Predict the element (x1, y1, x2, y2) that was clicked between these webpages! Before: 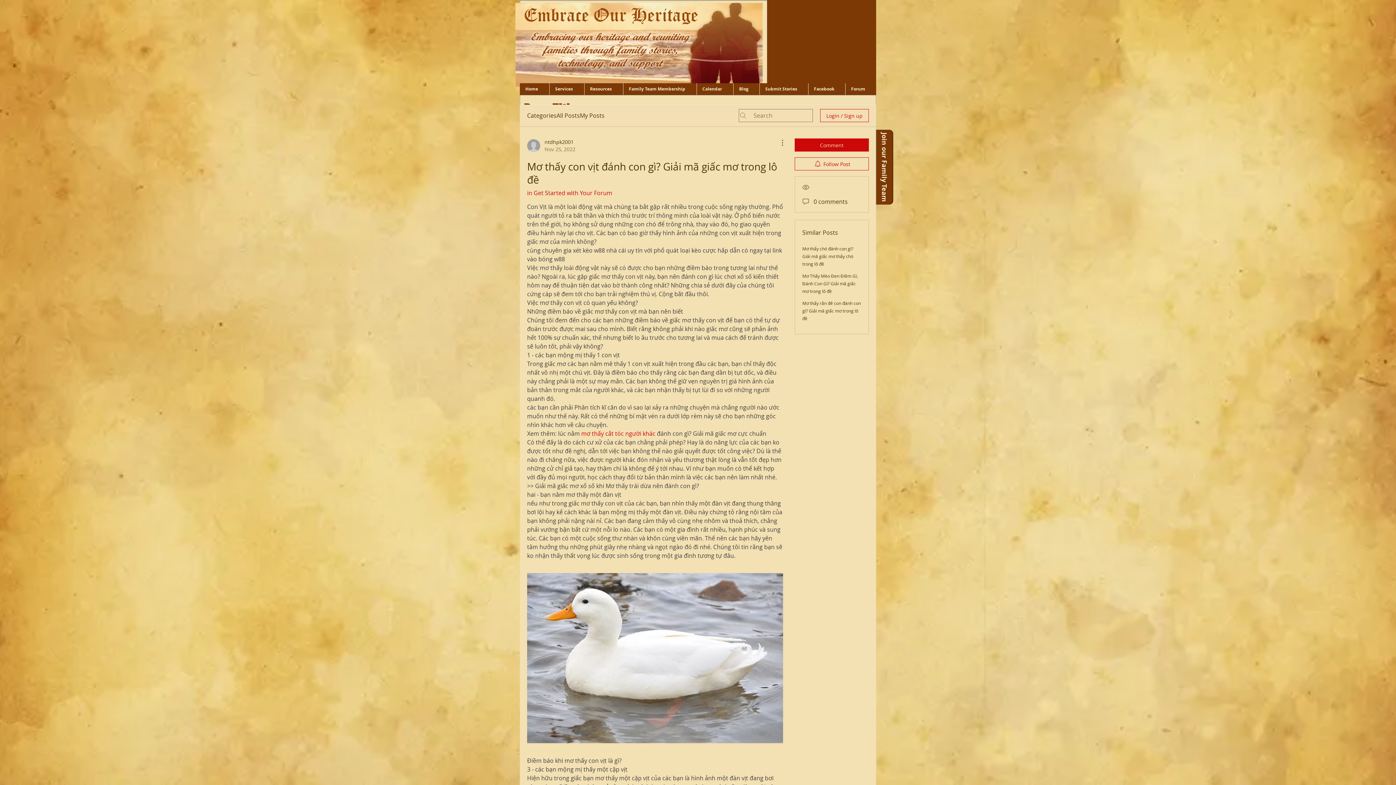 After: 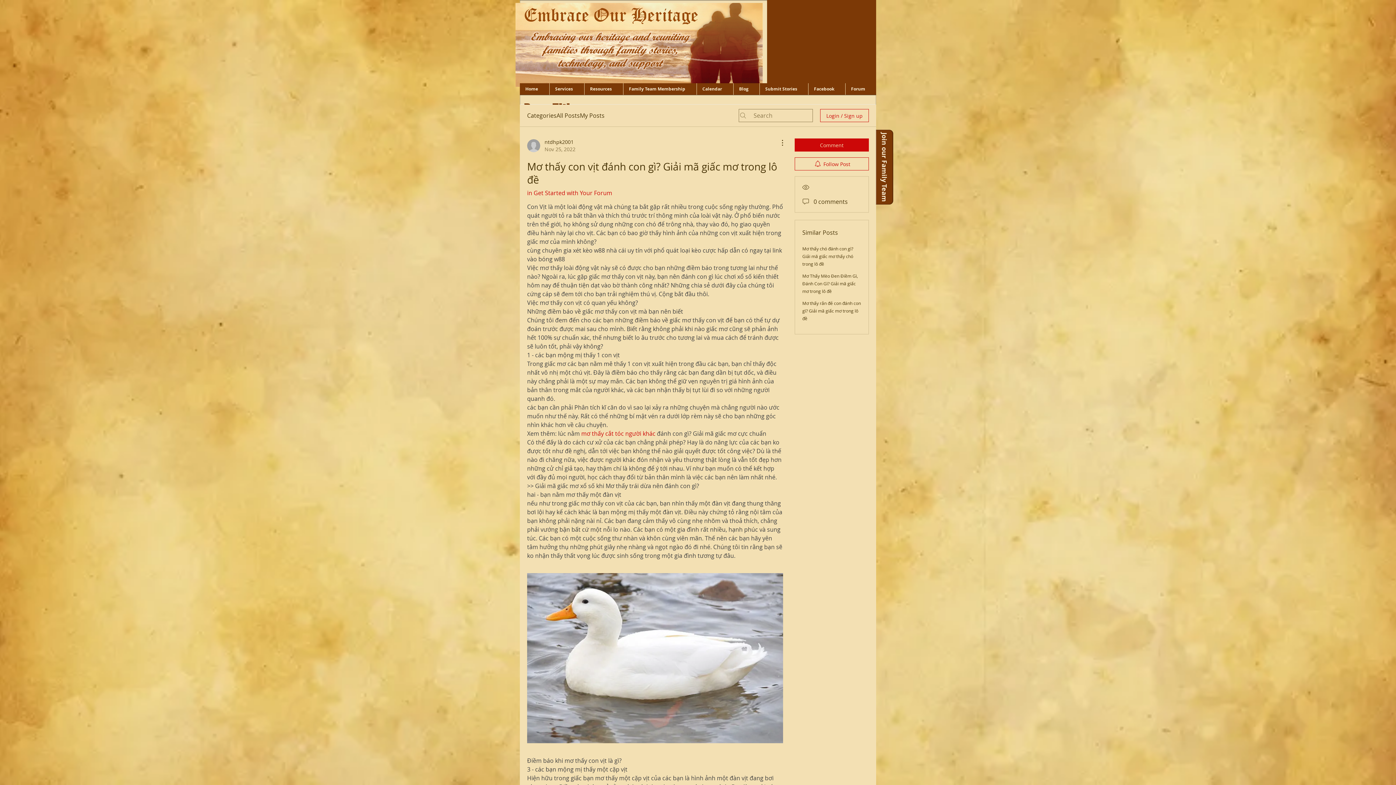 Action: label: Services bbox: (549, 83, 584, 94)